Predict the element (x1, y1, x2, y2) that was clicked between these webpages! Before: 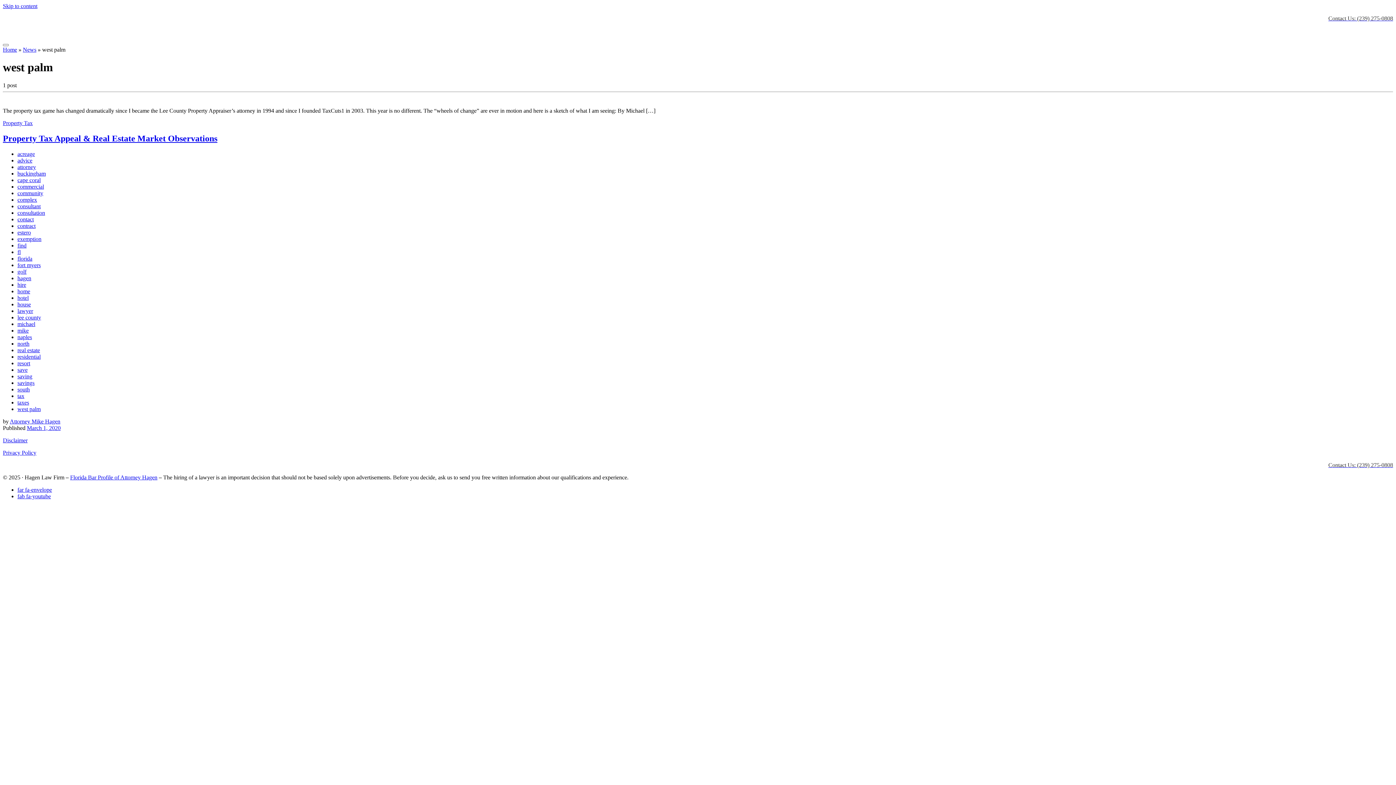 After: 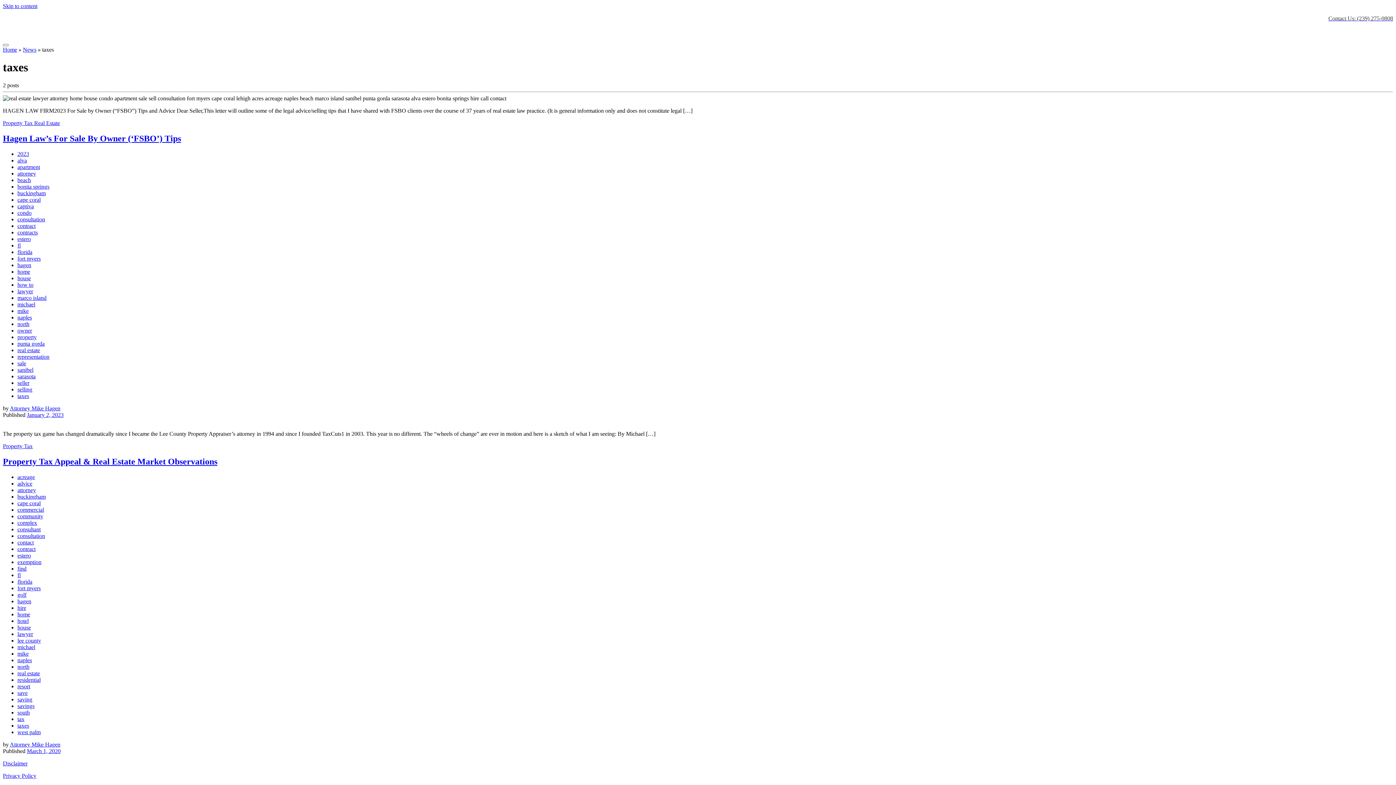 Action: label: taxes bbox: (17, 399, 29, 405)